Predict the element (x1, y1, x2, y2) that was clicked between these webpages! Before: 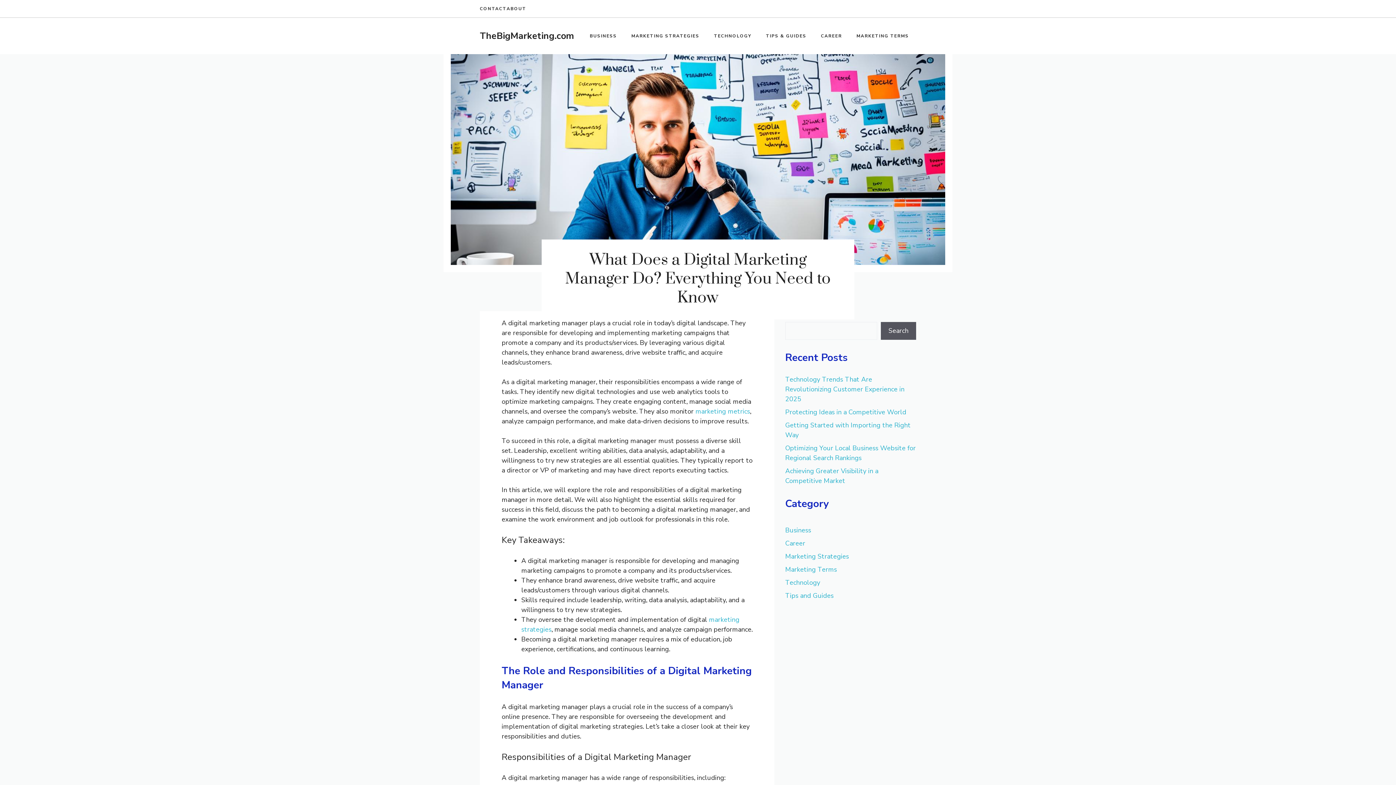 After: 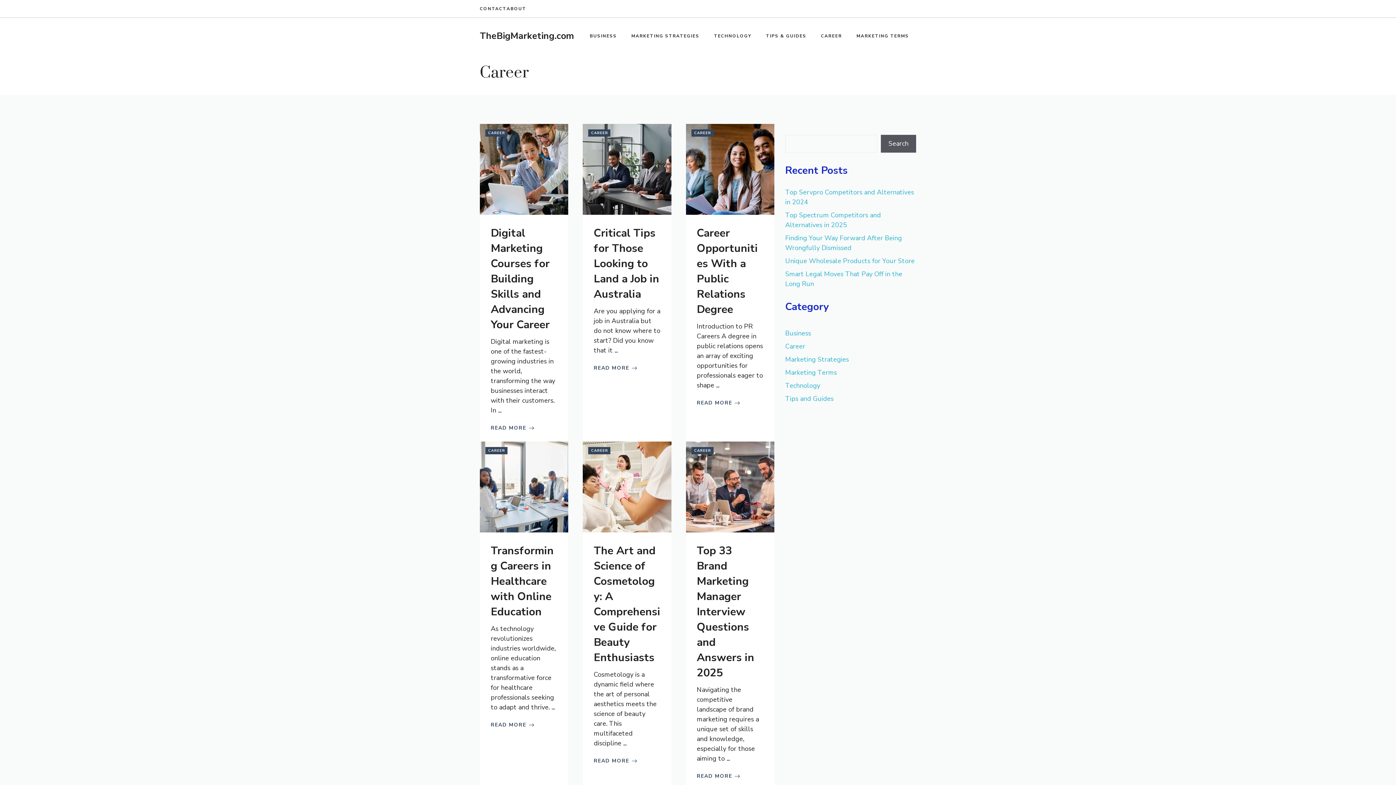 Action: bbox: (785, 539, 805, 548) label: Career